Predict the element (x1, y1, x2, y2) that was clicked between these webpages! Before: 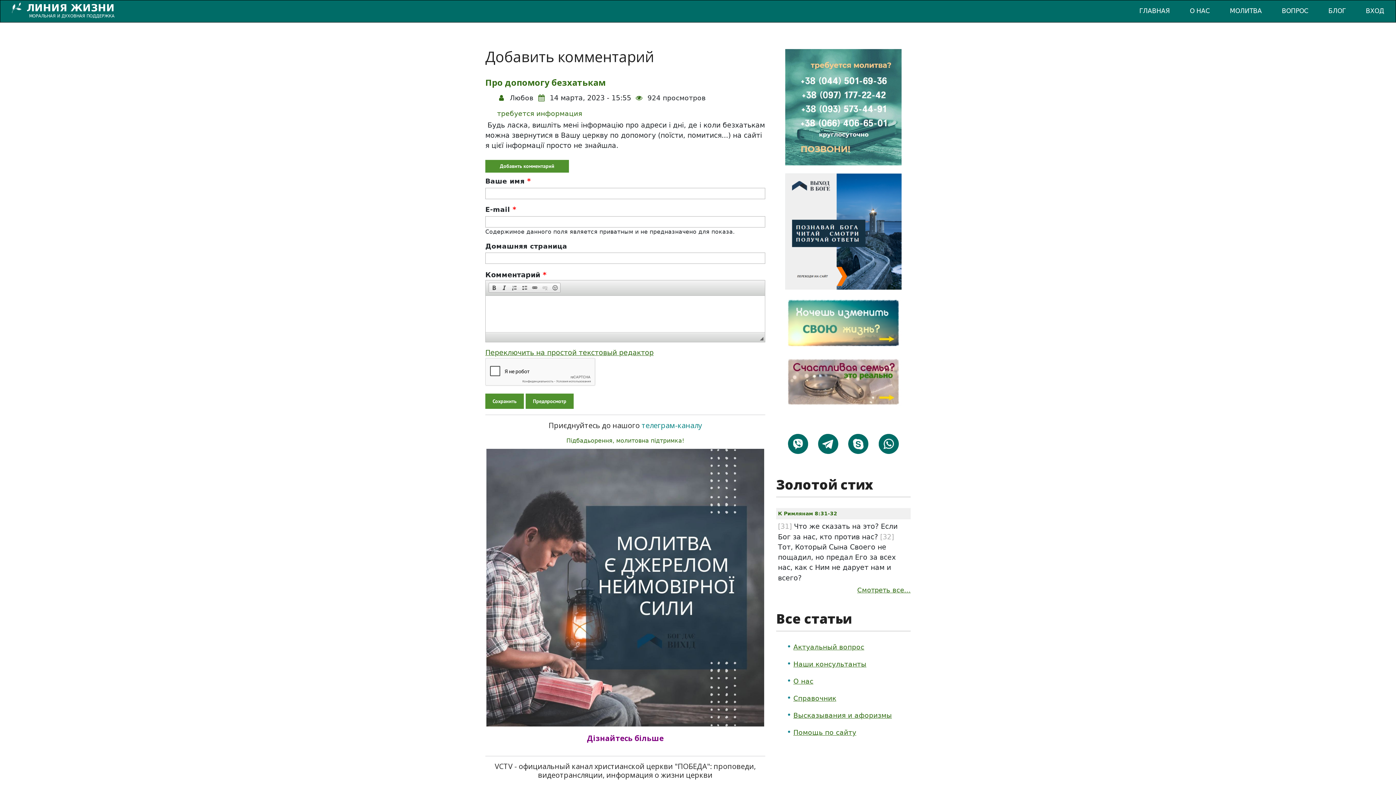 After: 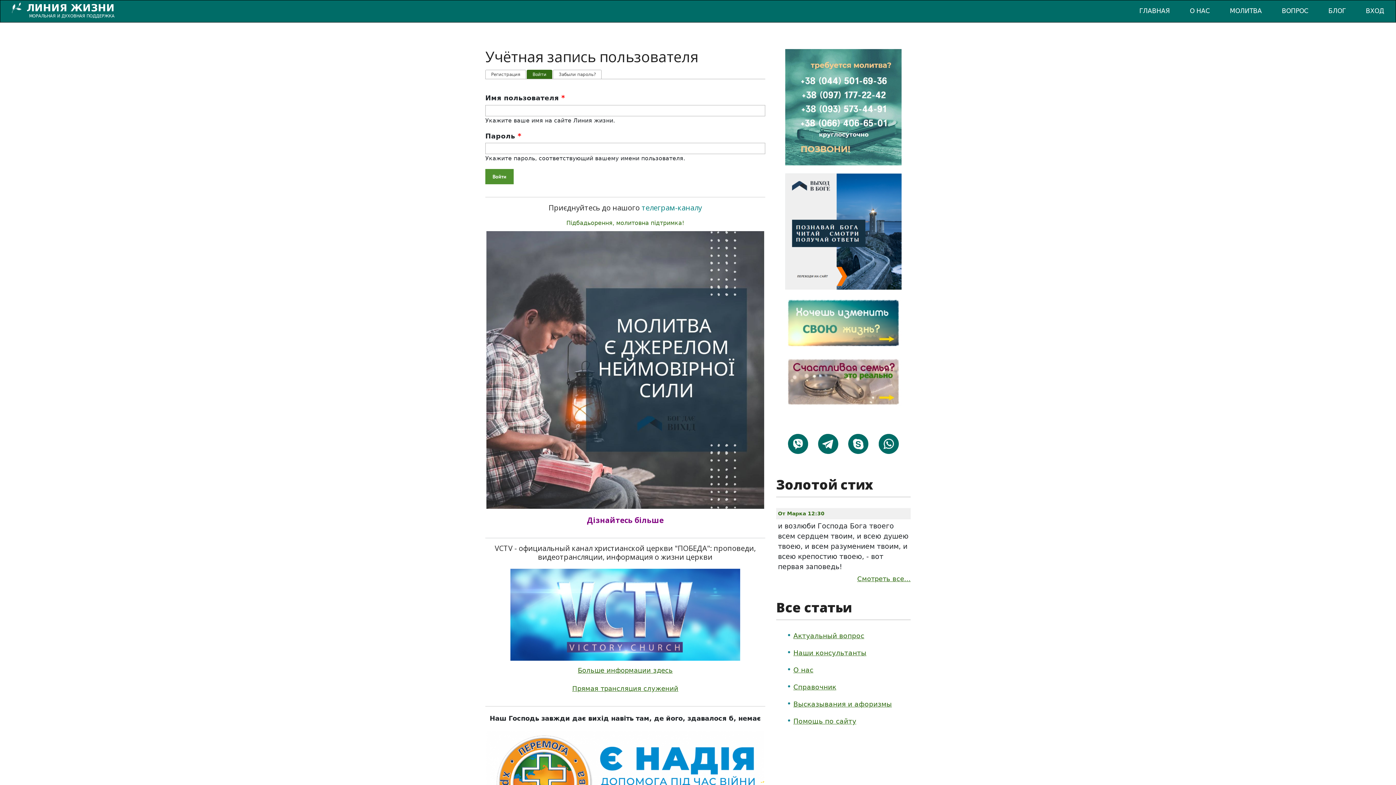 Action: bbox: (1358, 6, 1391, 16) label: ВХОД